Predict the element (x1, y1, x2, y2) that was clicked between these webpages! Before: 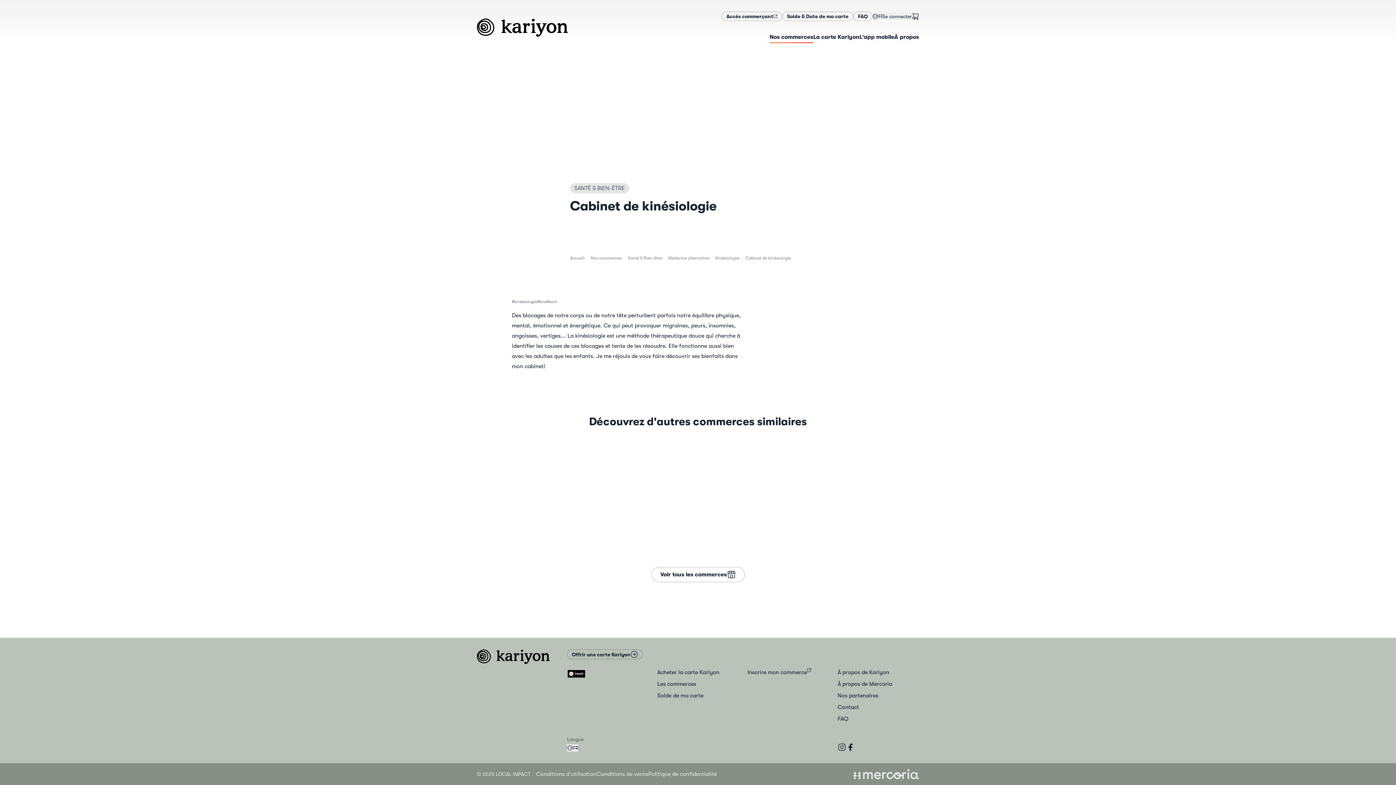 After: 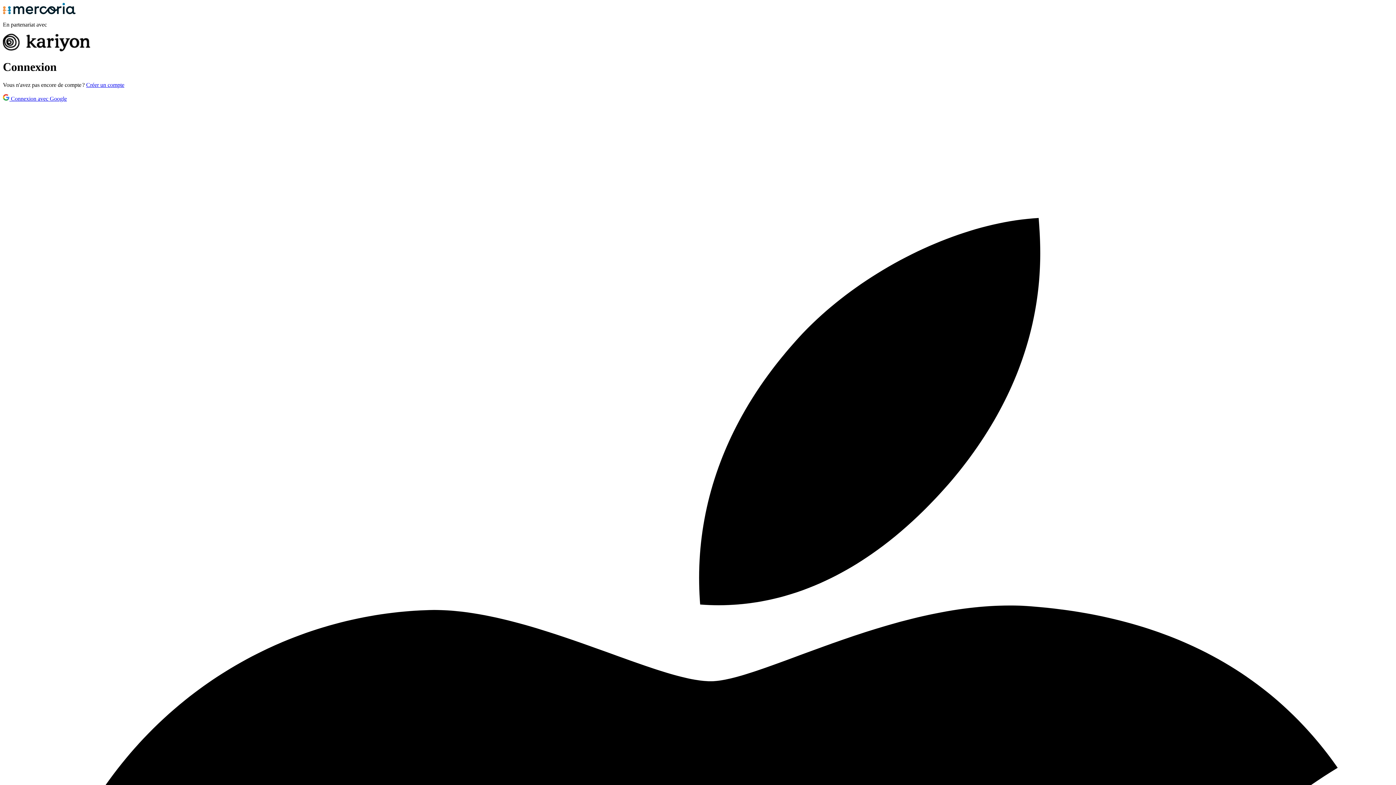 Action: bbox: (882, 12, 912, 20) label: Se connecter